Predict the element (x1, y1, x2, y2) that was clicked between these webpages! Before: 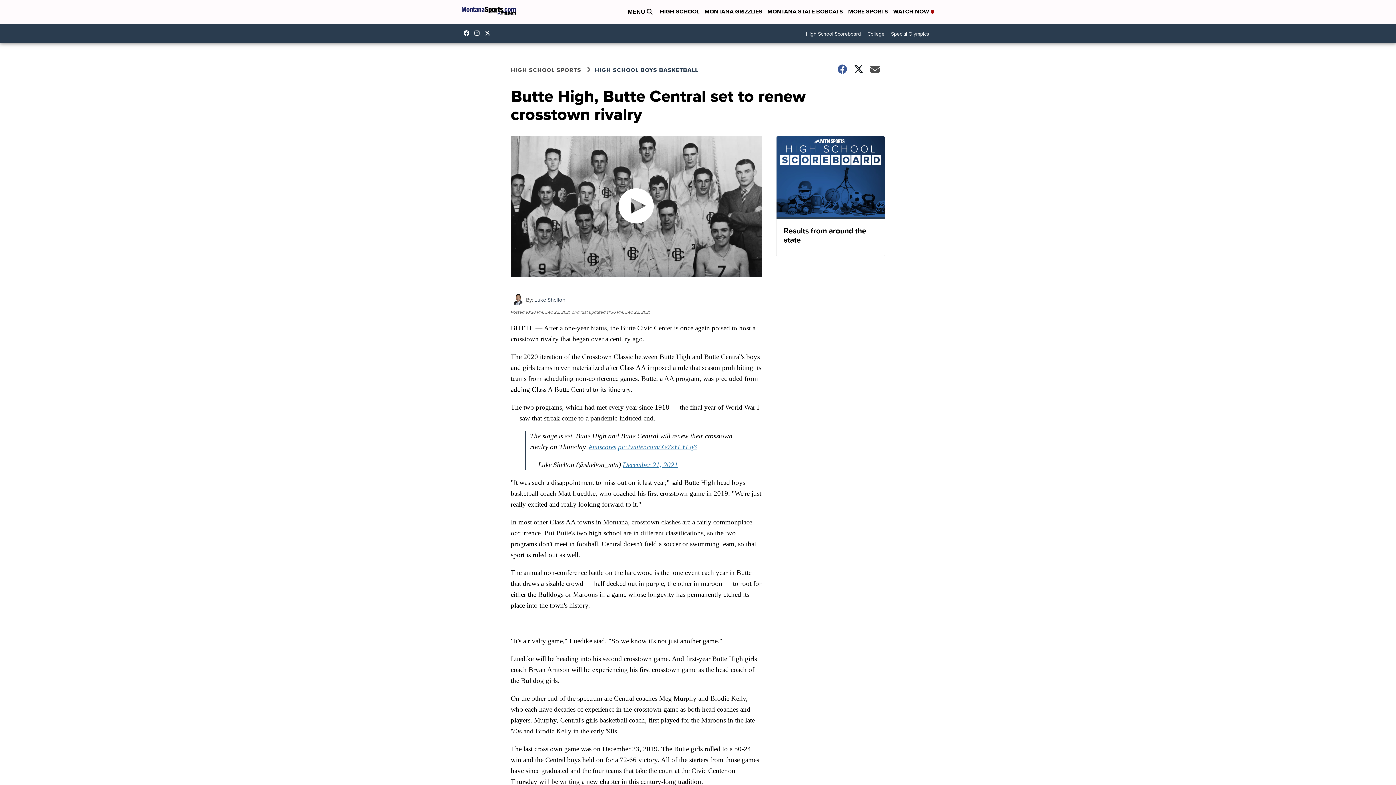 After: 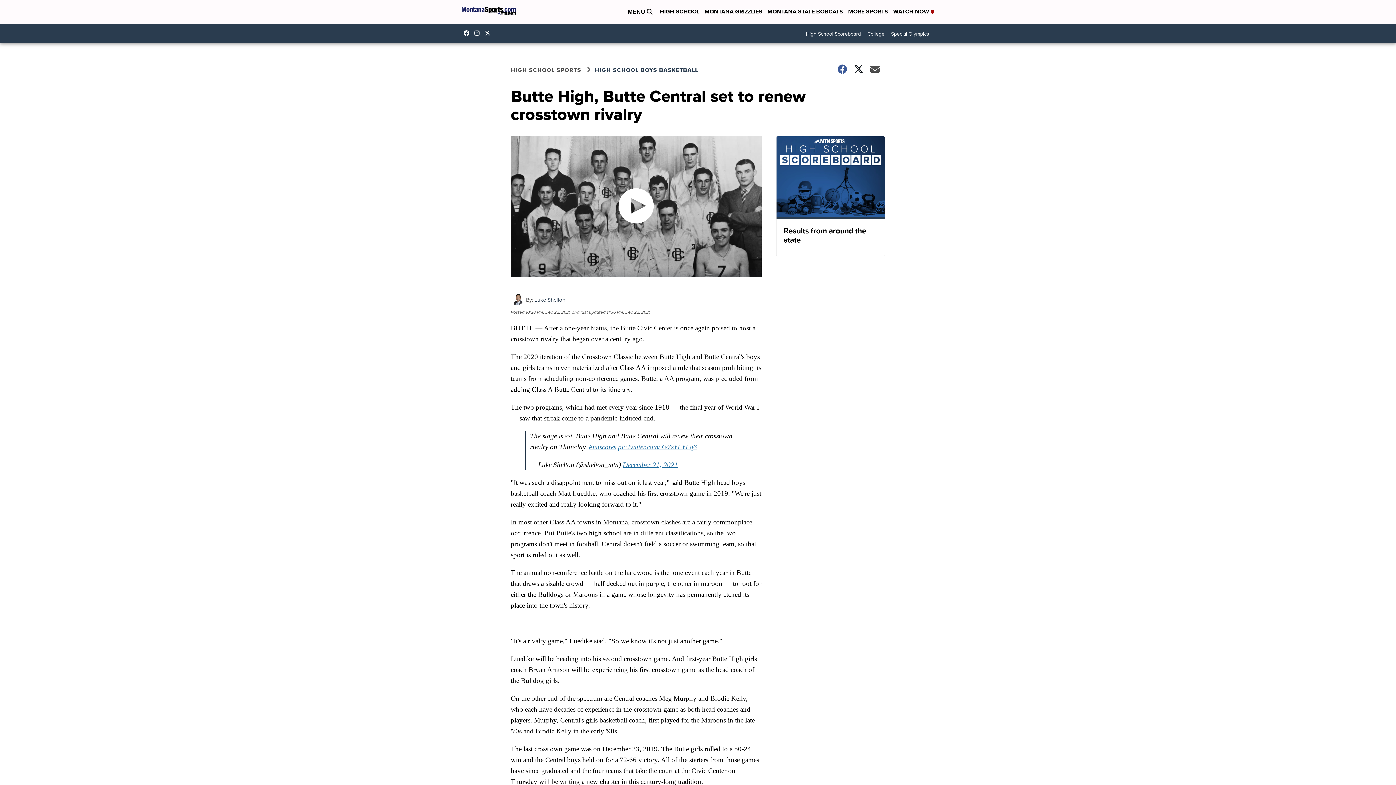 Action: label: Visit our twitter account bbox: (484, 30, 494, 36)